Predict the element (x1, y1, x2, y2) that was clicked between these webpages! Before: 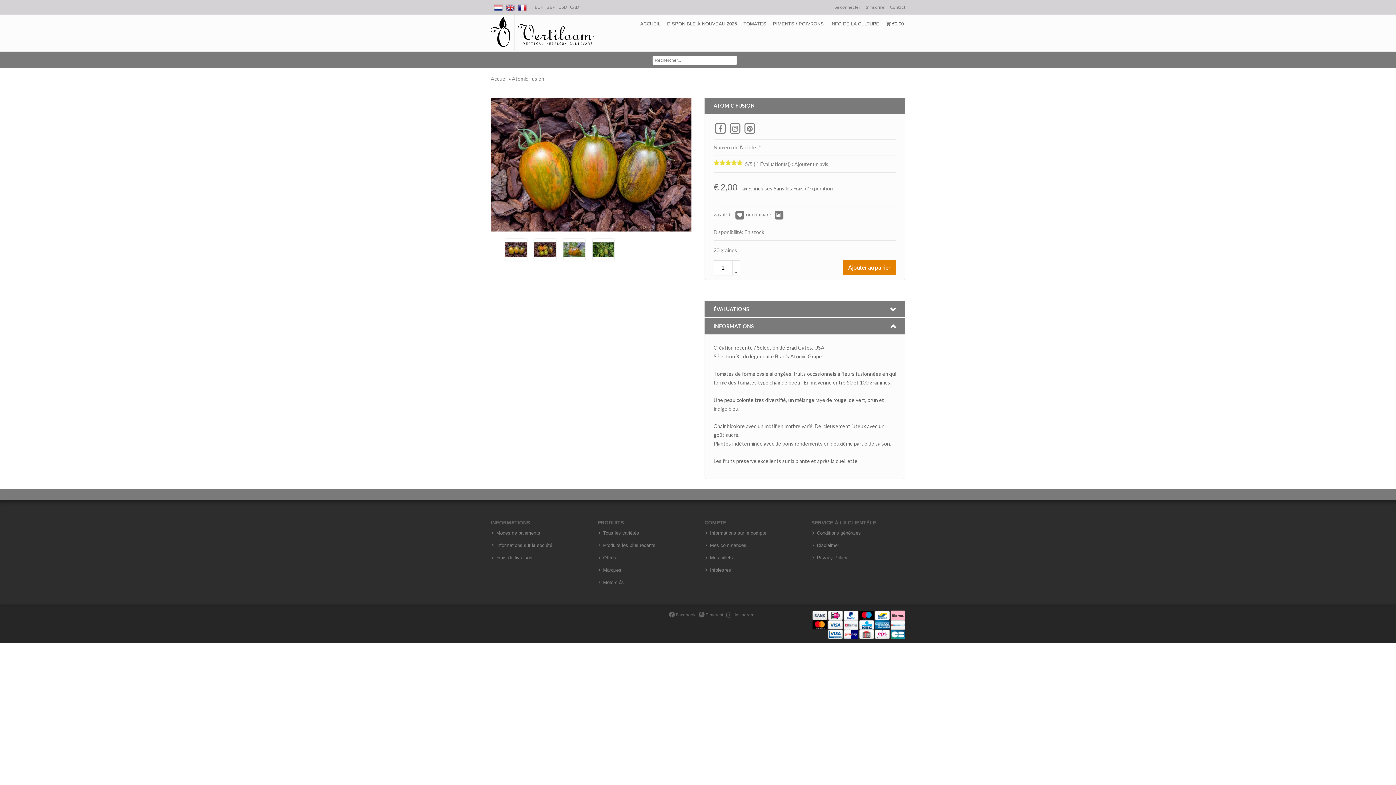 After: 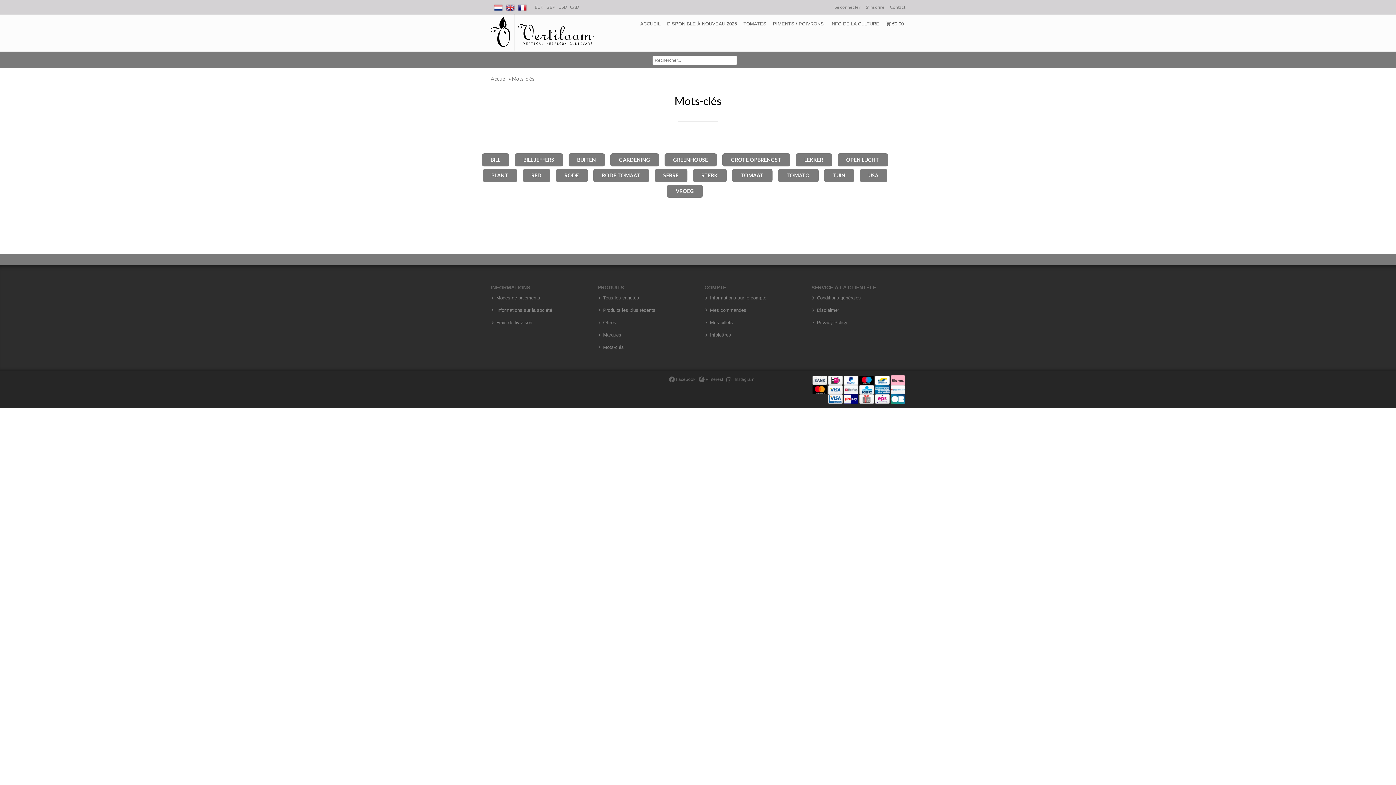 Action: bbox: (603, 581, 691, 584) label: Mots-clés